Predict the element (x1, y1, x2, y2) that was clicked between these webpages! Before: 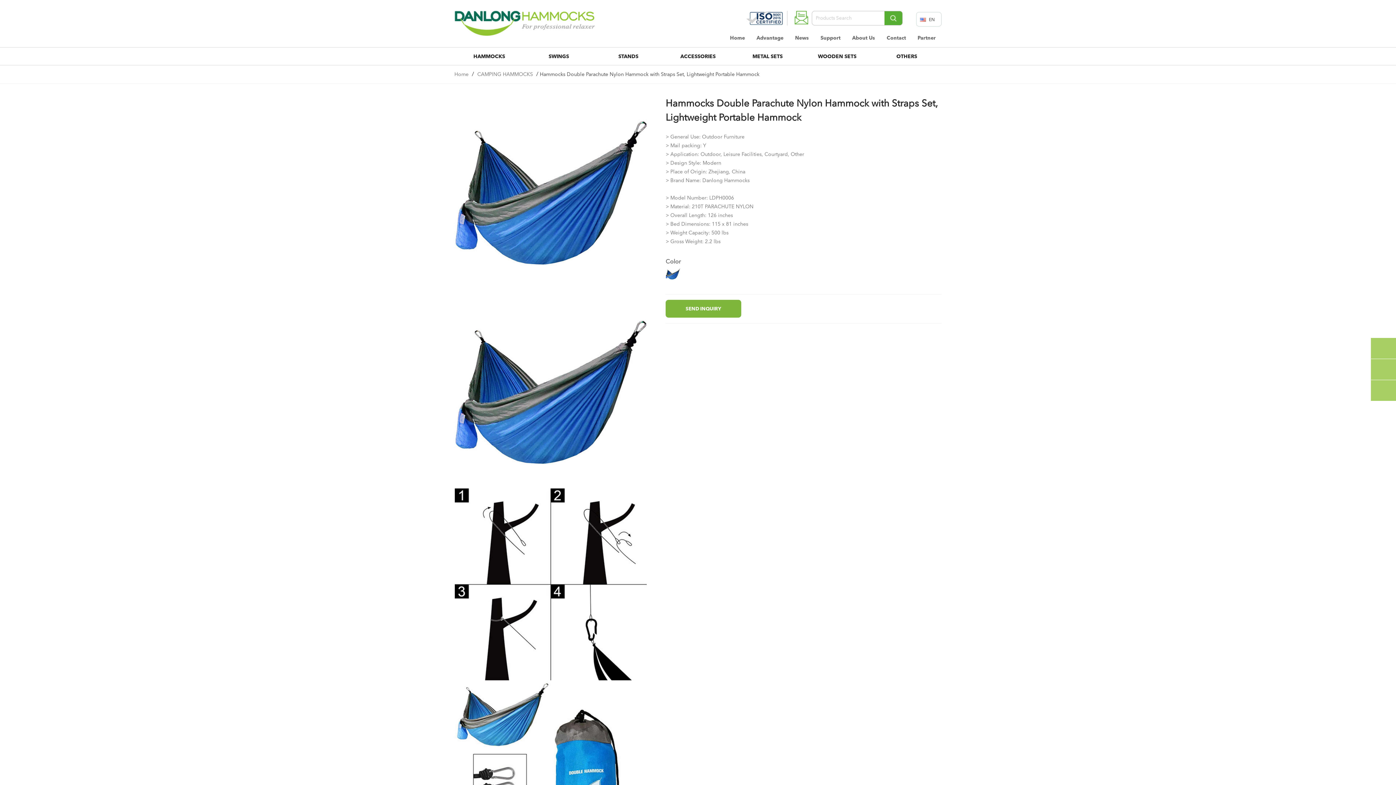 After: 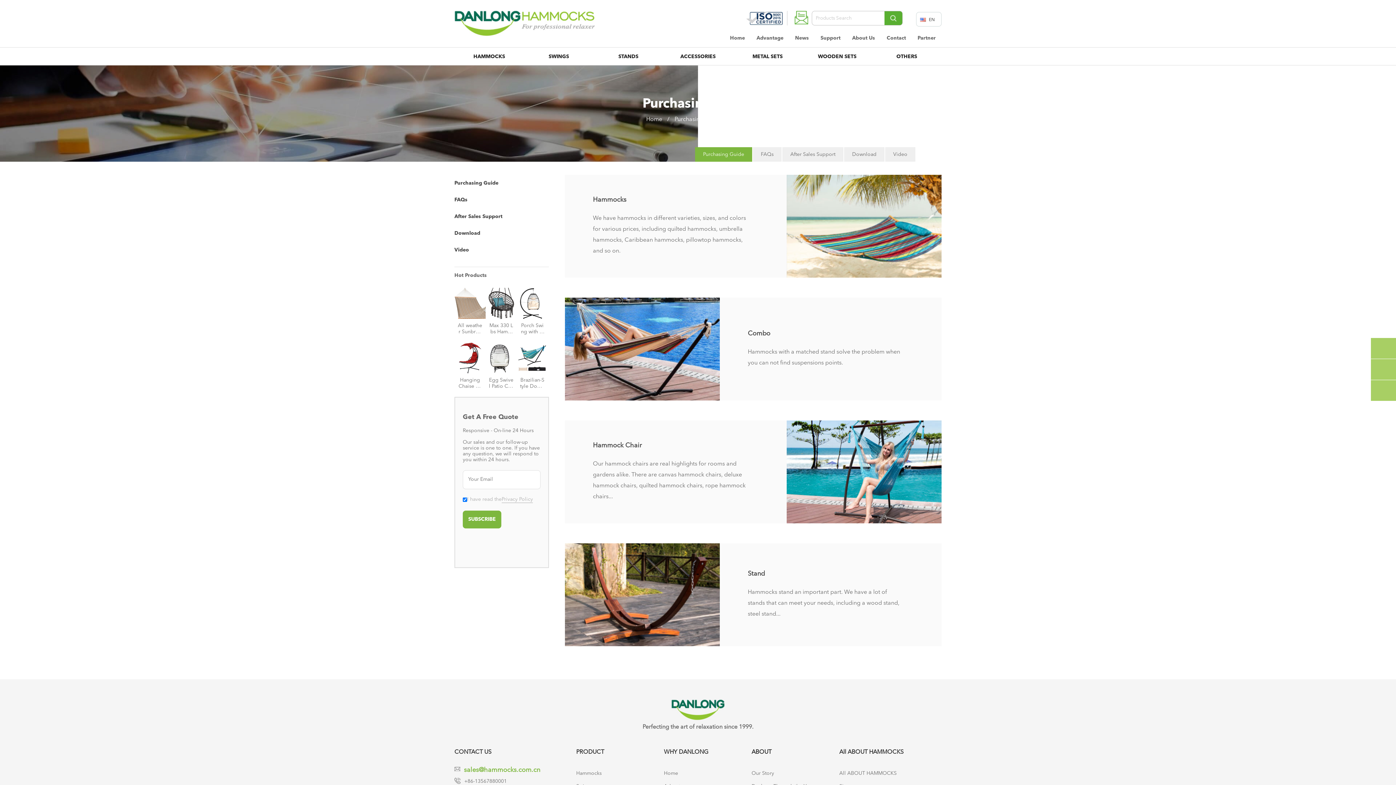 Action: label: Support bbox: (820, 29, 840, 47)